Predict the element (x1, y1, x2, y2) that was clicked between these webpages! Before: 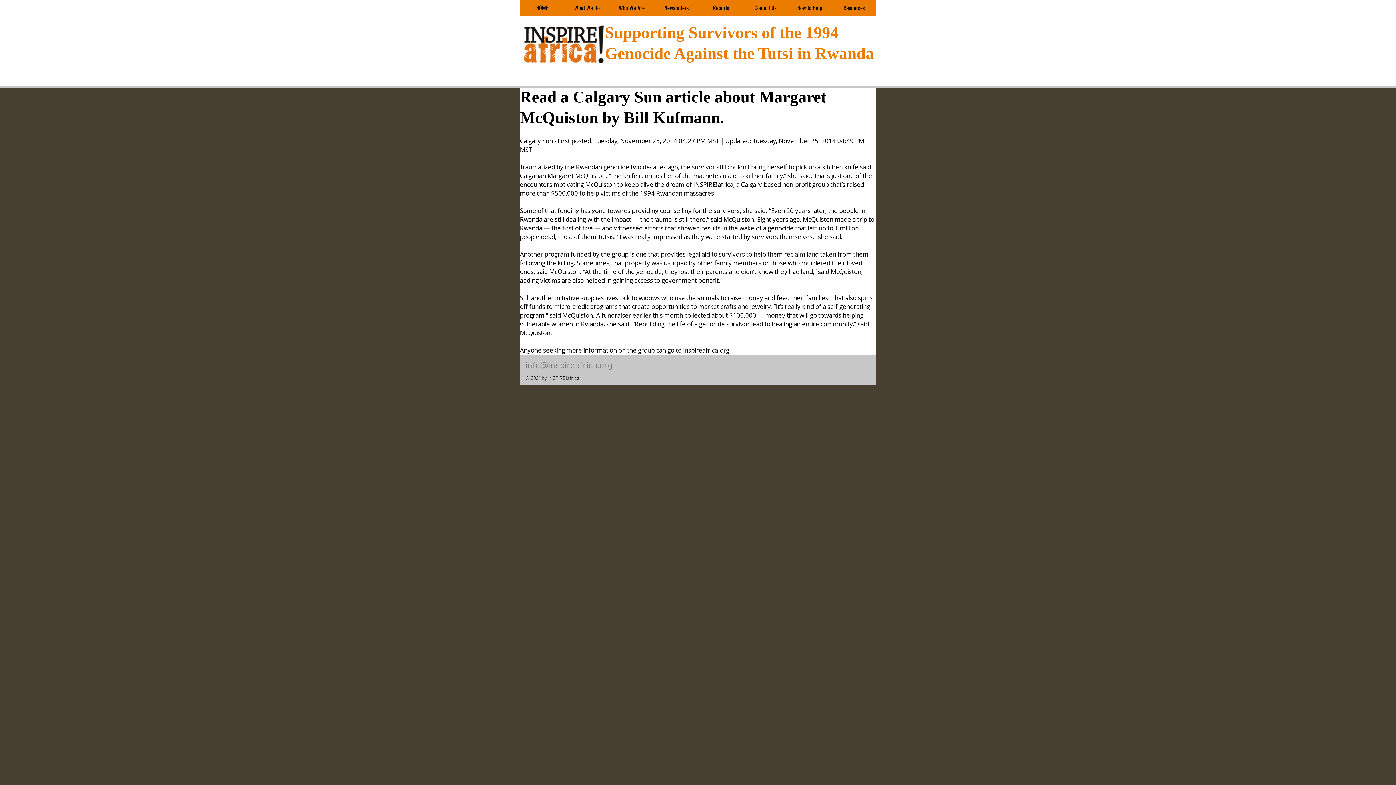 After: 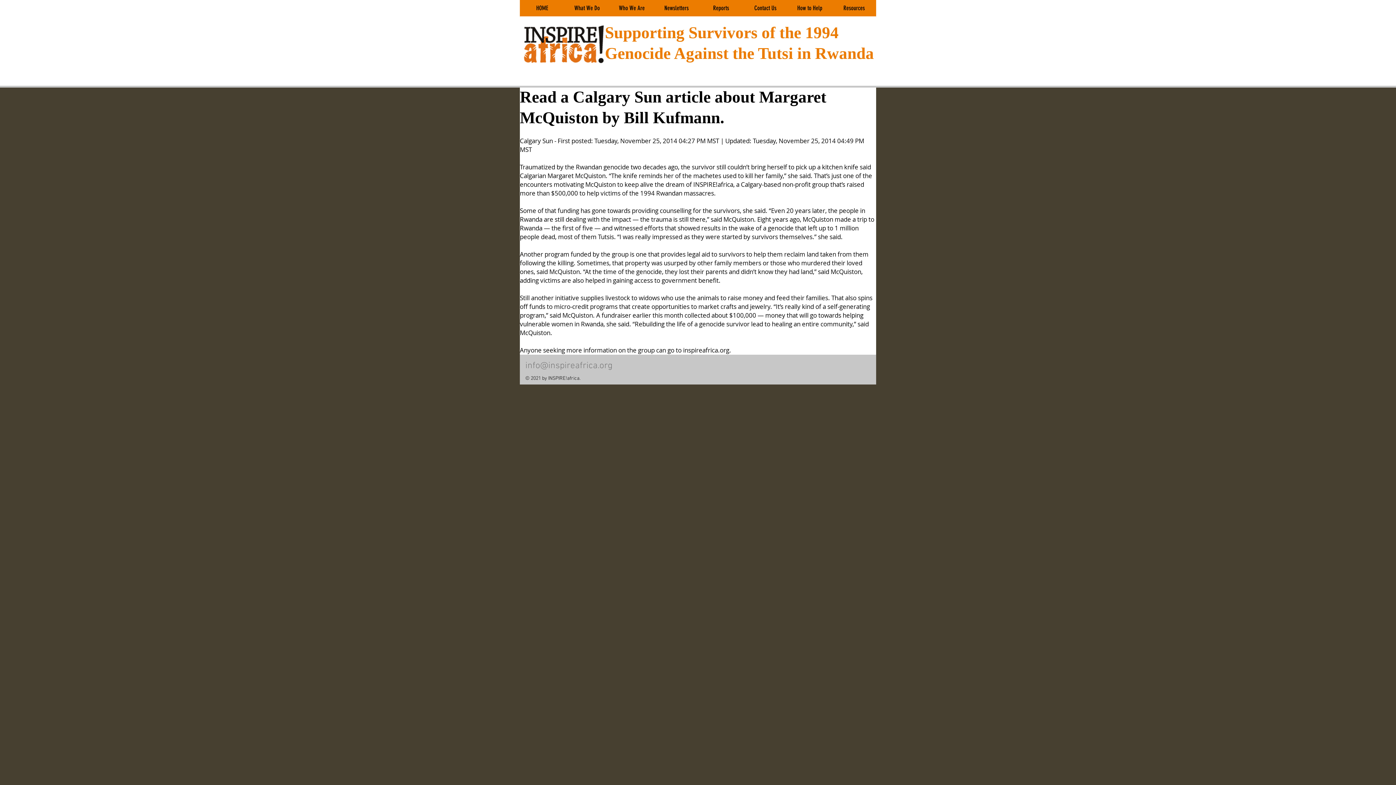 Action: bbox: (525, 360, 612, 371) label: info@inspireafrica.org